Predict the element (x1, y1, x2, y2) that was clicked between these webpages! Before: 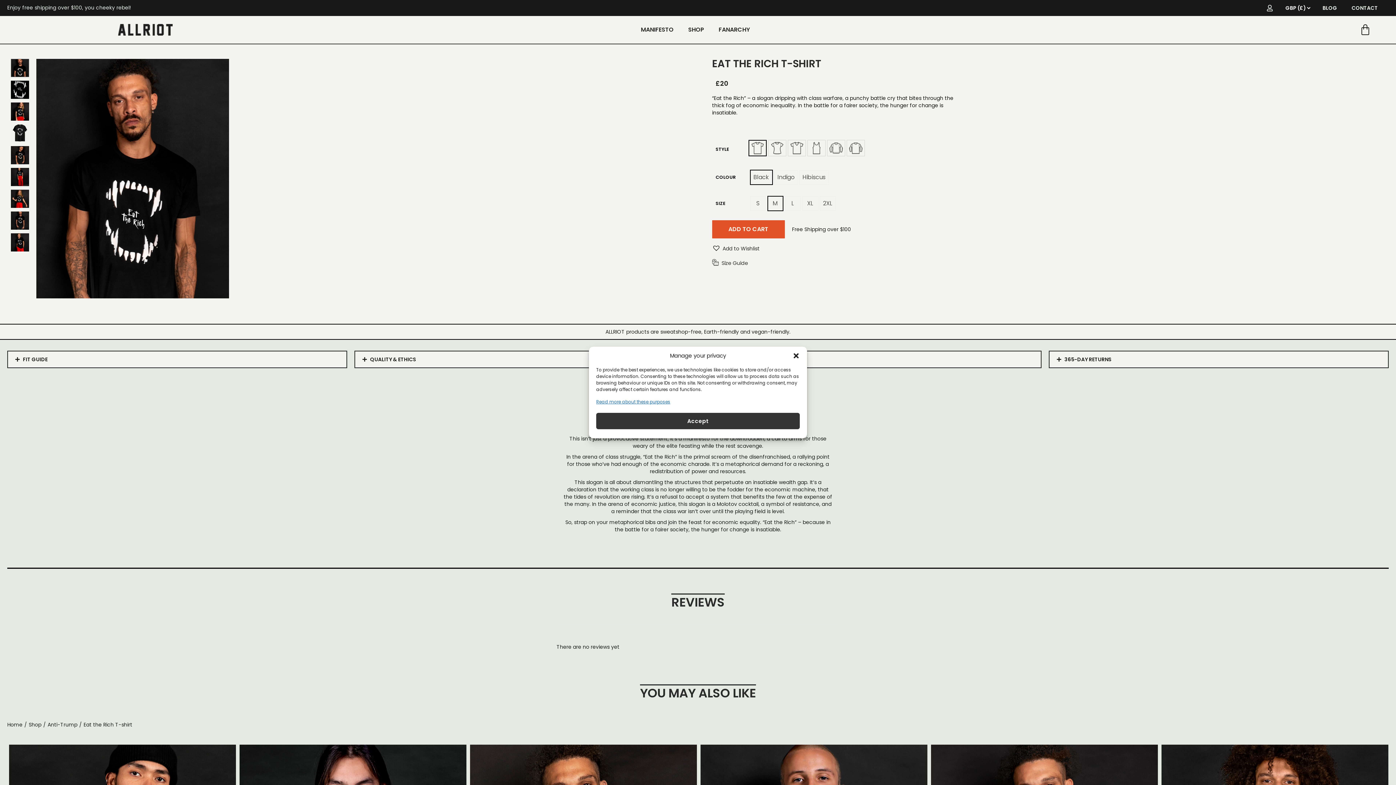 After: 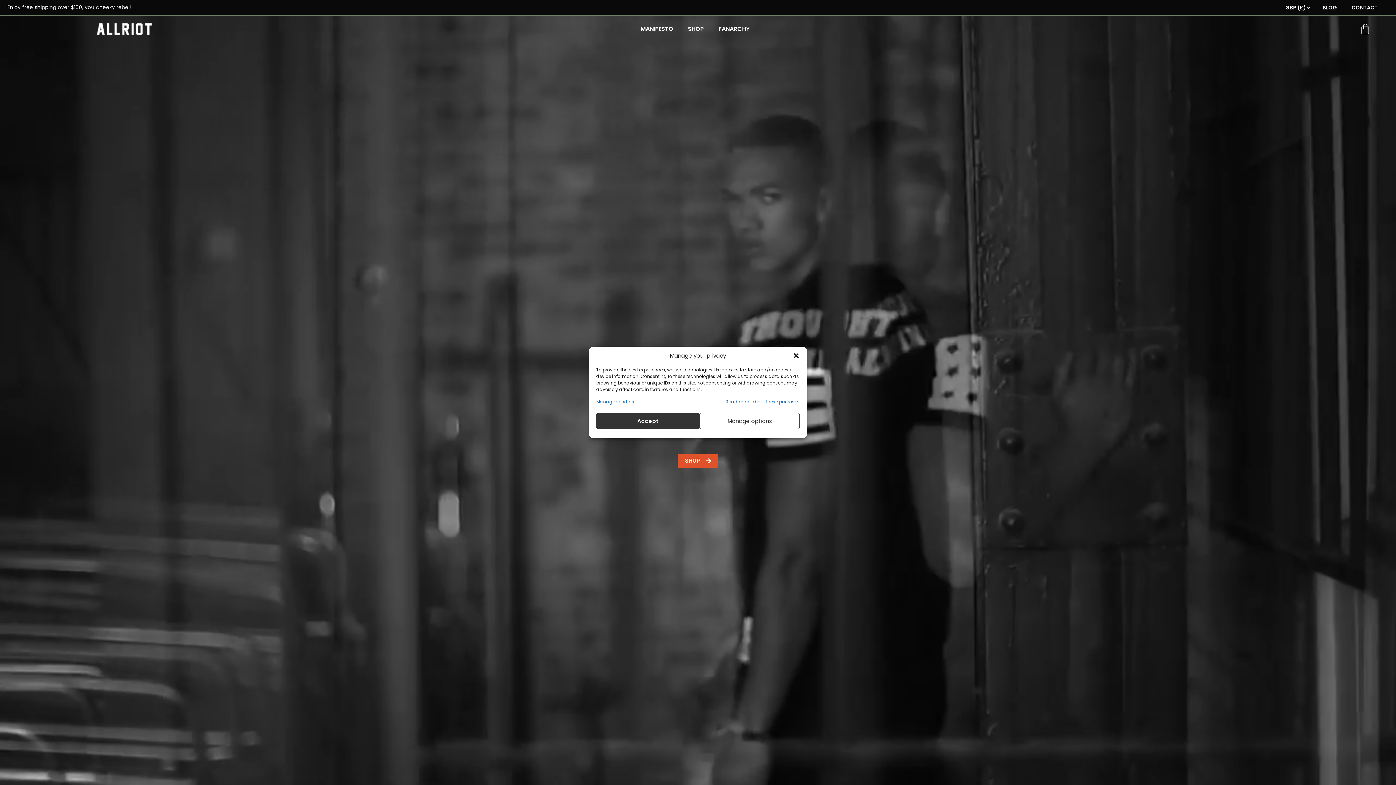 Action: bbox: (118, 24, 172, 35)